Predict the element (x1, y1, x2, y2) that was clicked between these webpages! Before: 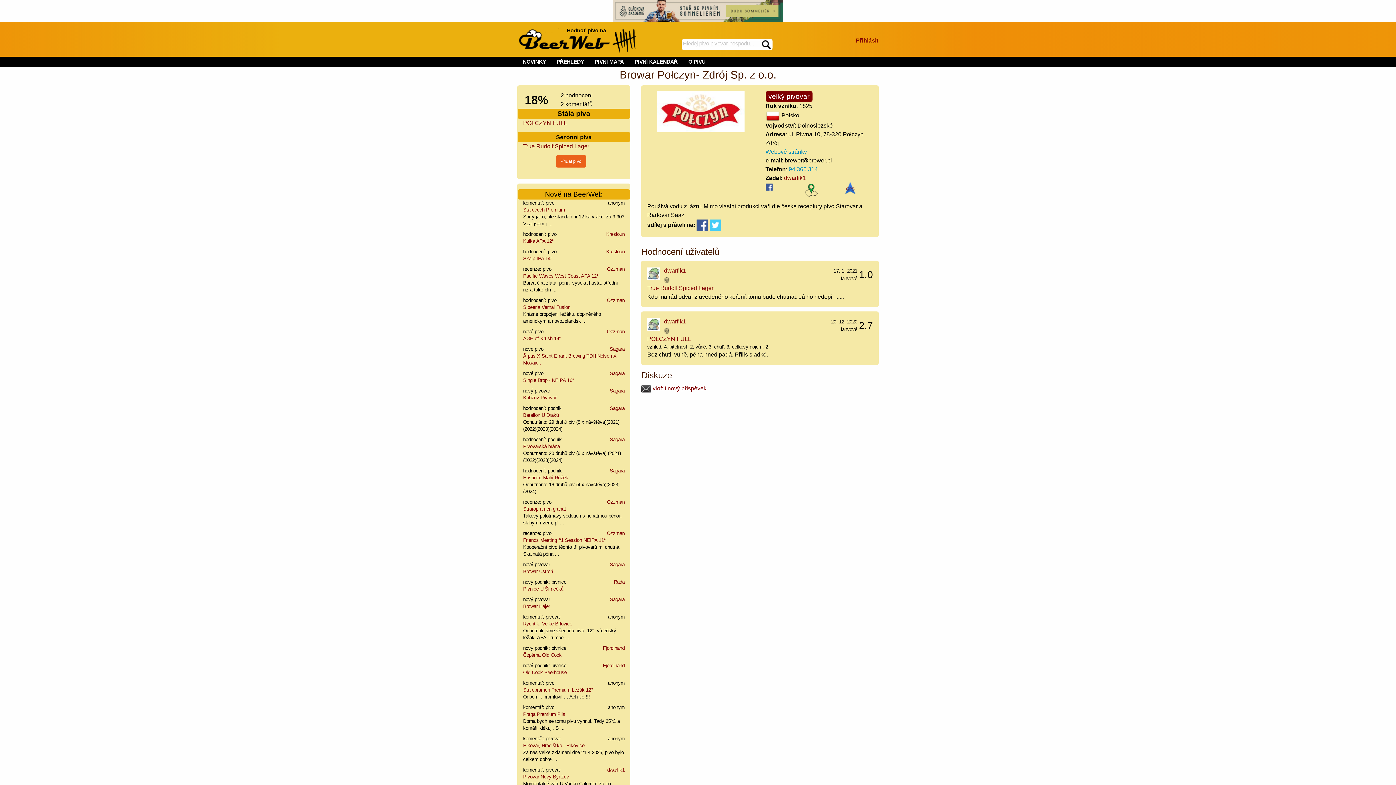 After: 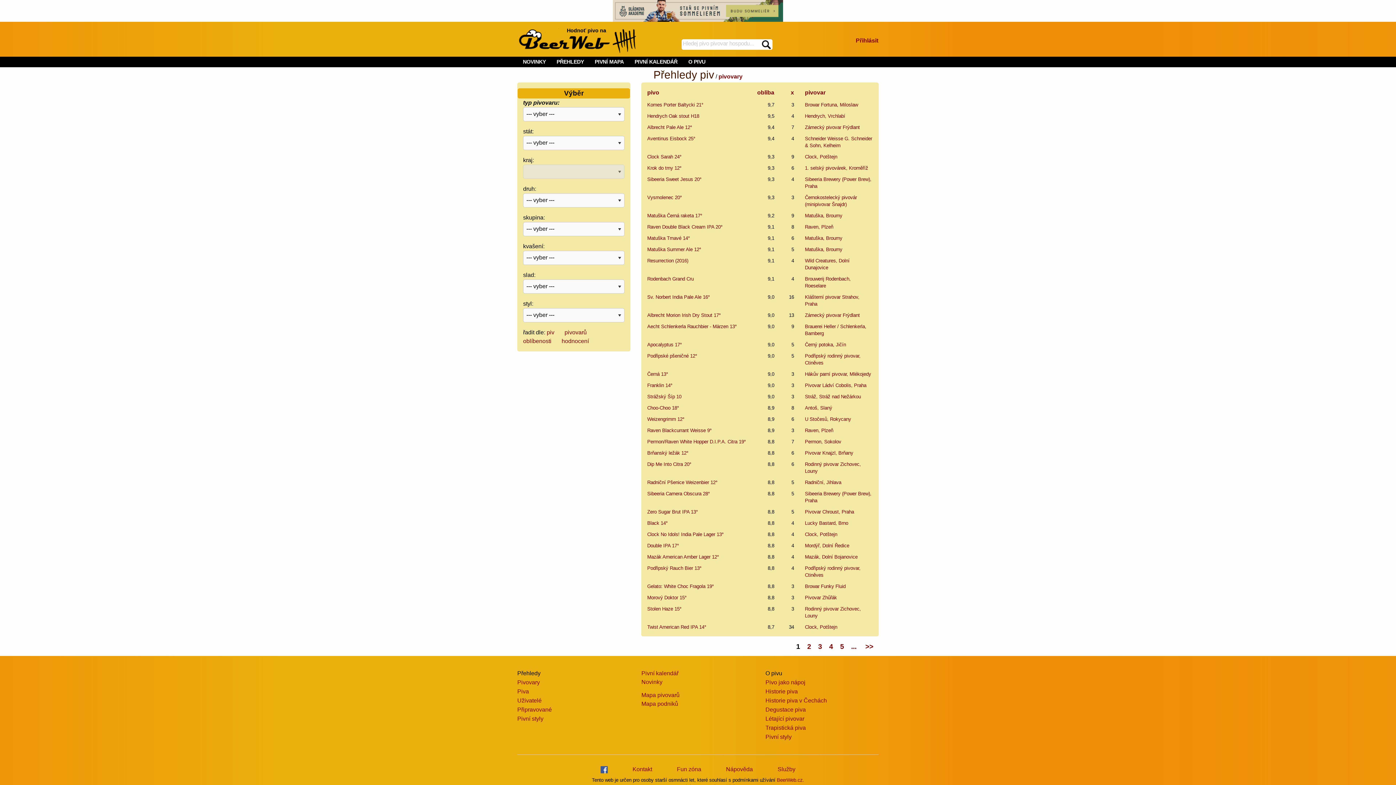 Action: bbox: (551, 56, 589, 67) label: PŘEHLEDY